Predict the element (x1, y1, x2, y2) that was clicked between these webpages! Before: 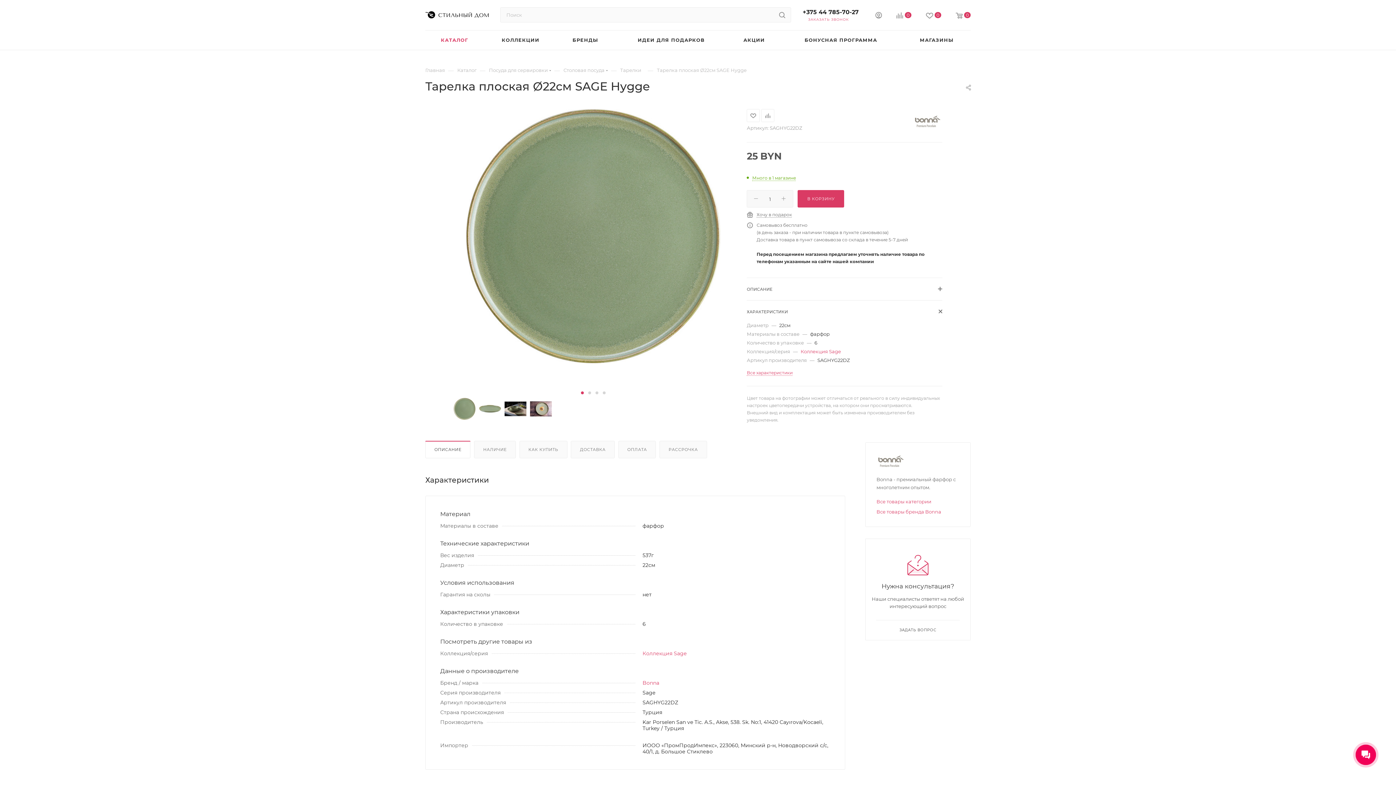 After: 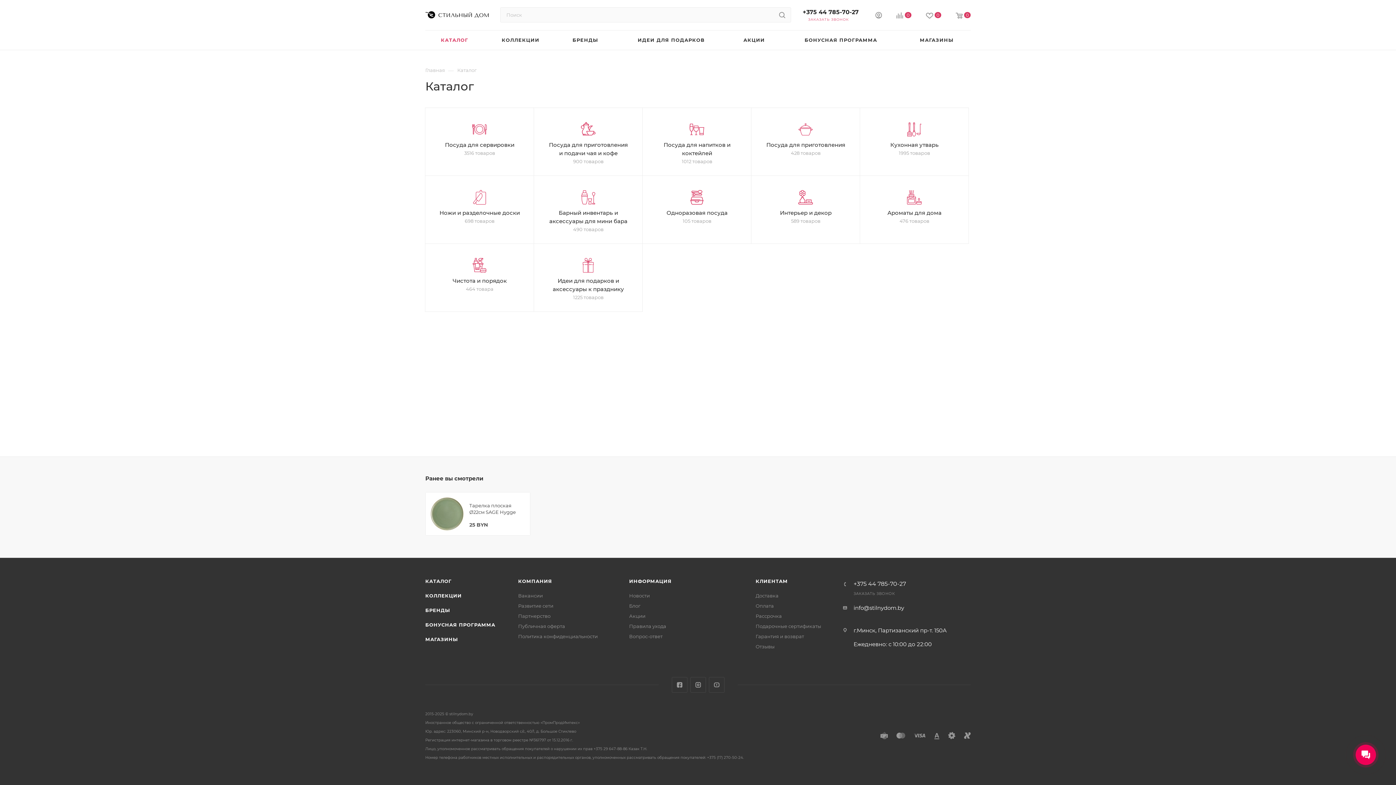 Action: bbox: (457, 66, 476, 73) label: Каталог